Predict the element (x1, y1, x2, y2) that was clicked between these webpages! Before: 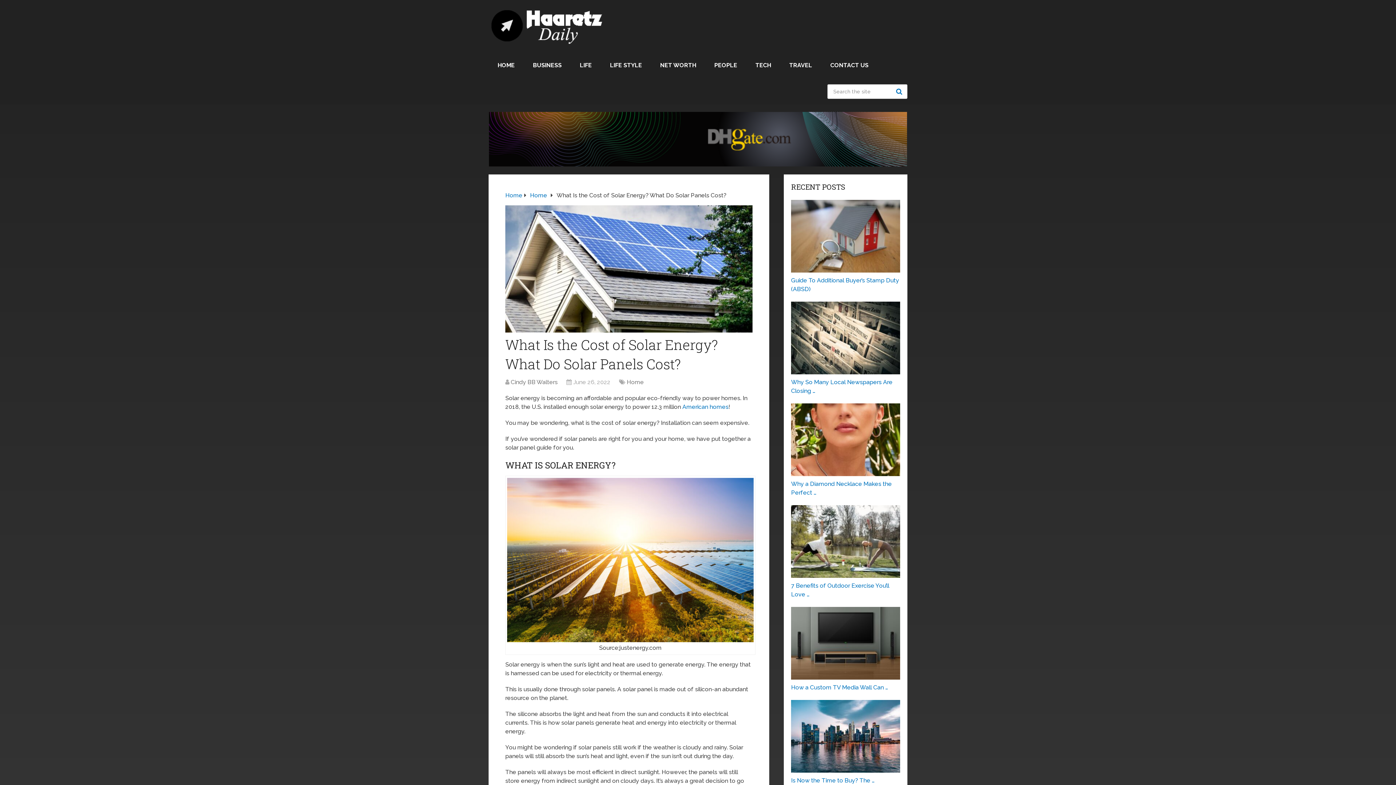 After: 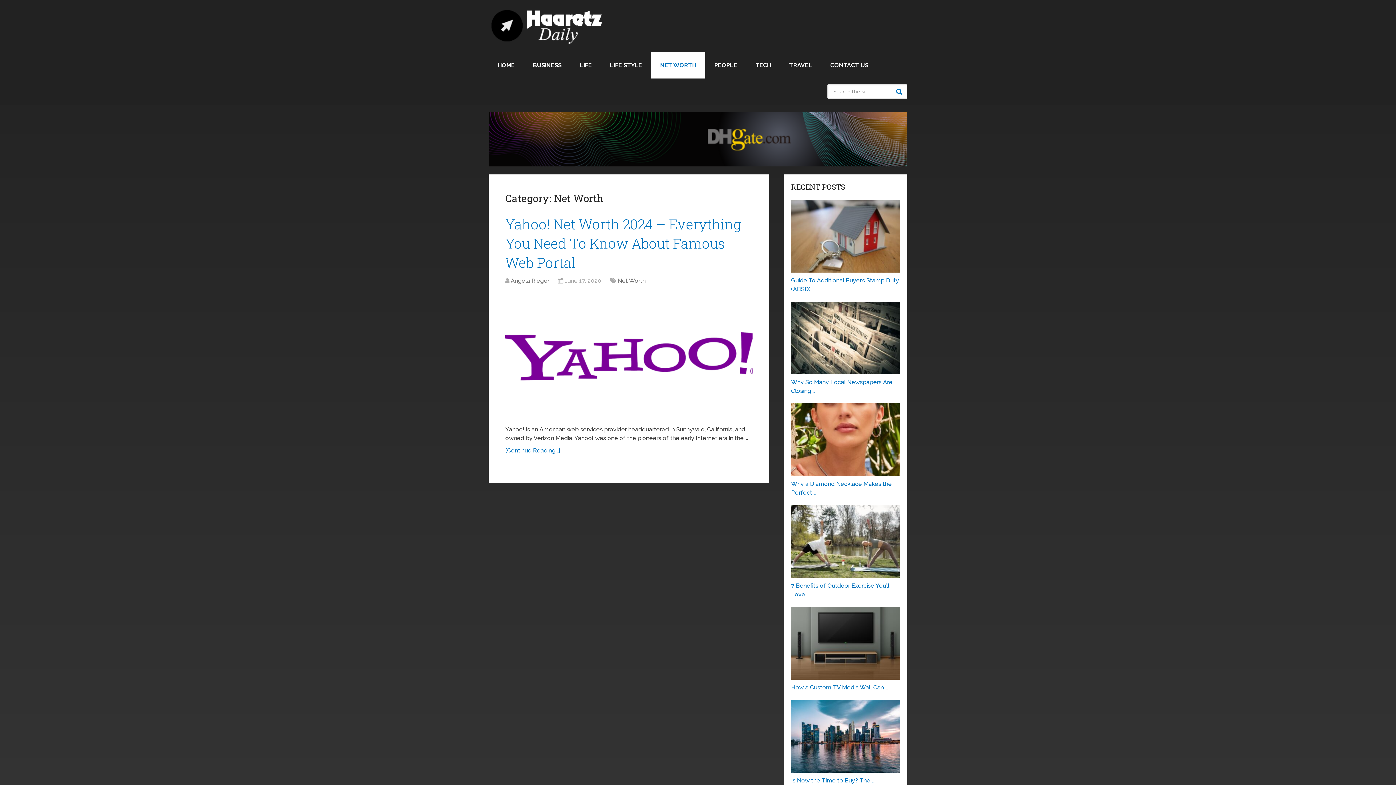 Action: label: NET WORTH bbox: (651, 52, 705, 78)